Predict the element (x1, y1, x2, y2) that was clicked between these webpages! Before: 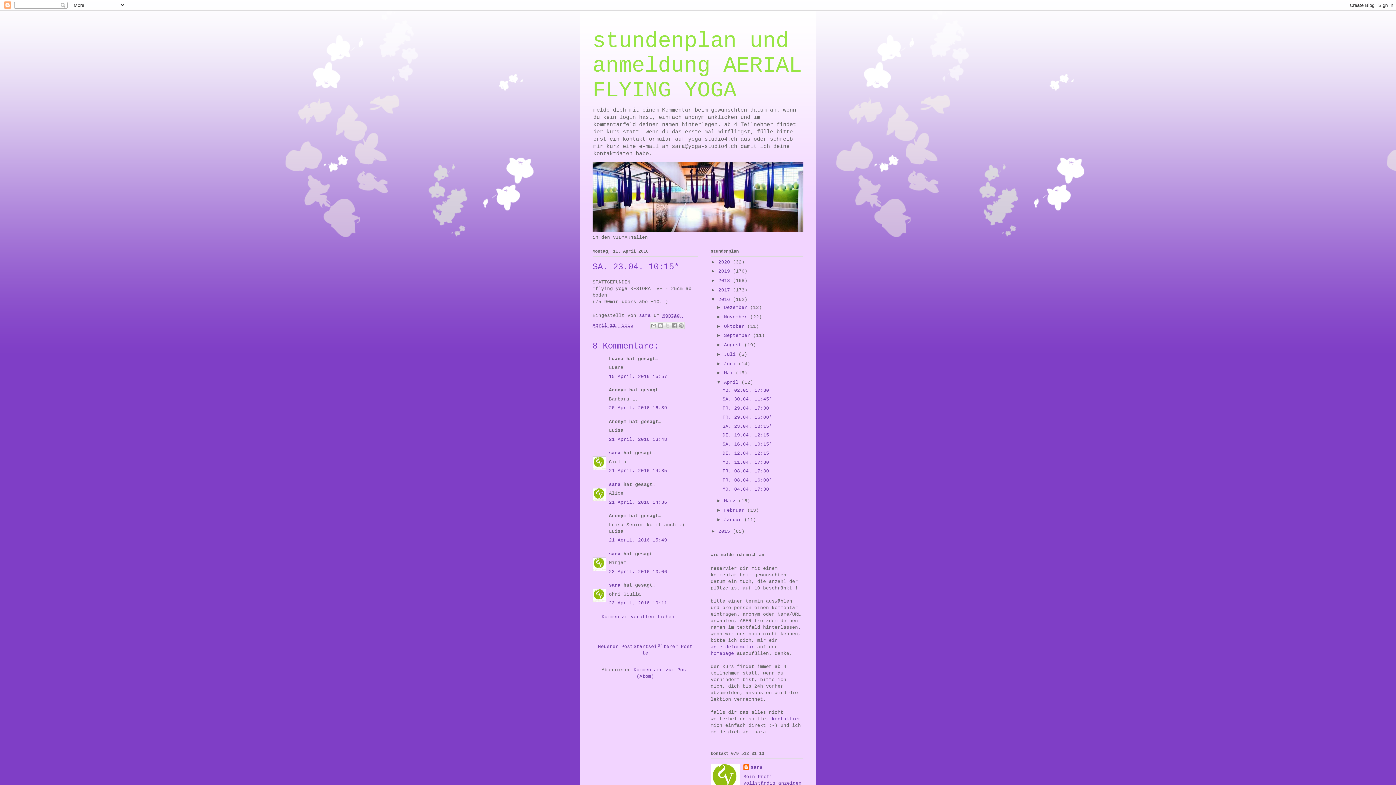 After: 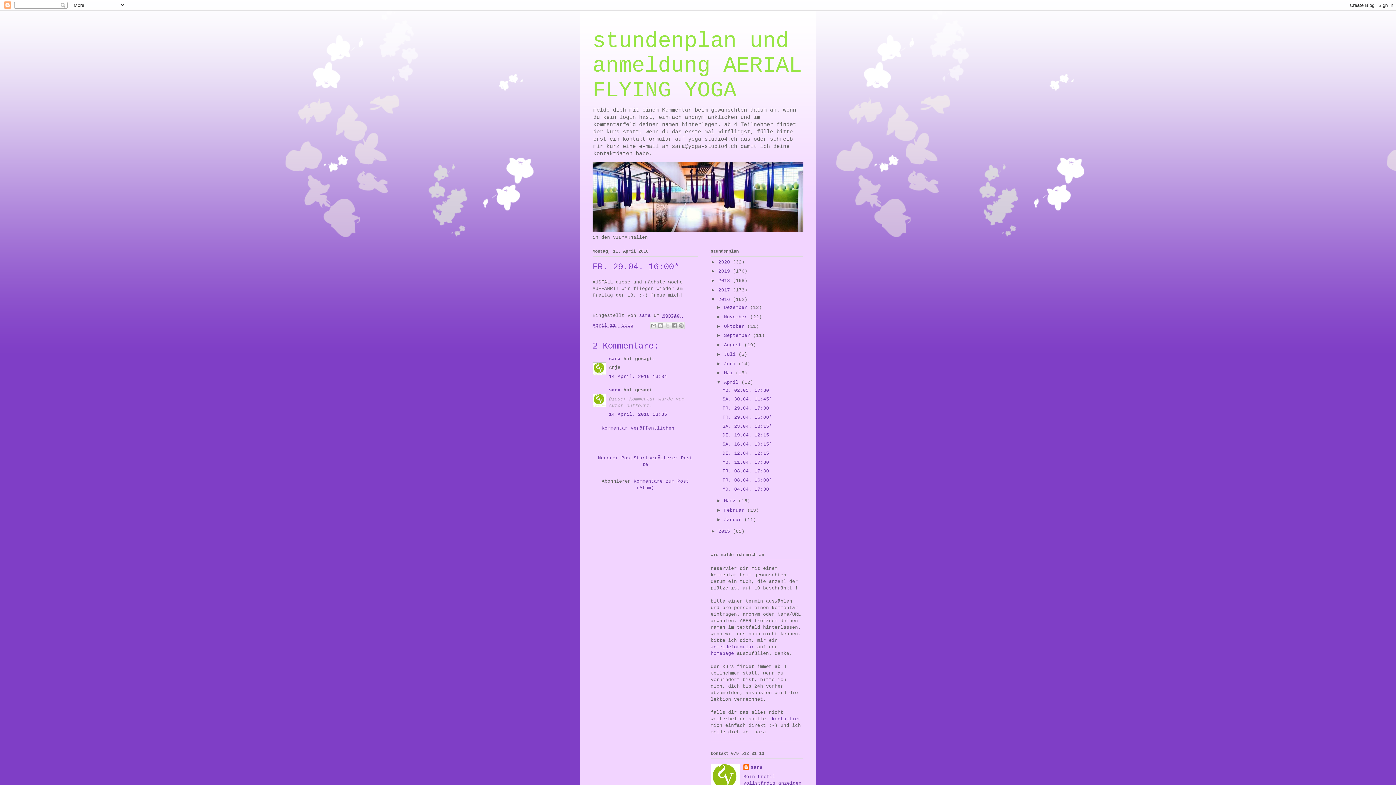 Action: label: FR. 29.04. 16:00* bbox: (722, 414, 772, 420)